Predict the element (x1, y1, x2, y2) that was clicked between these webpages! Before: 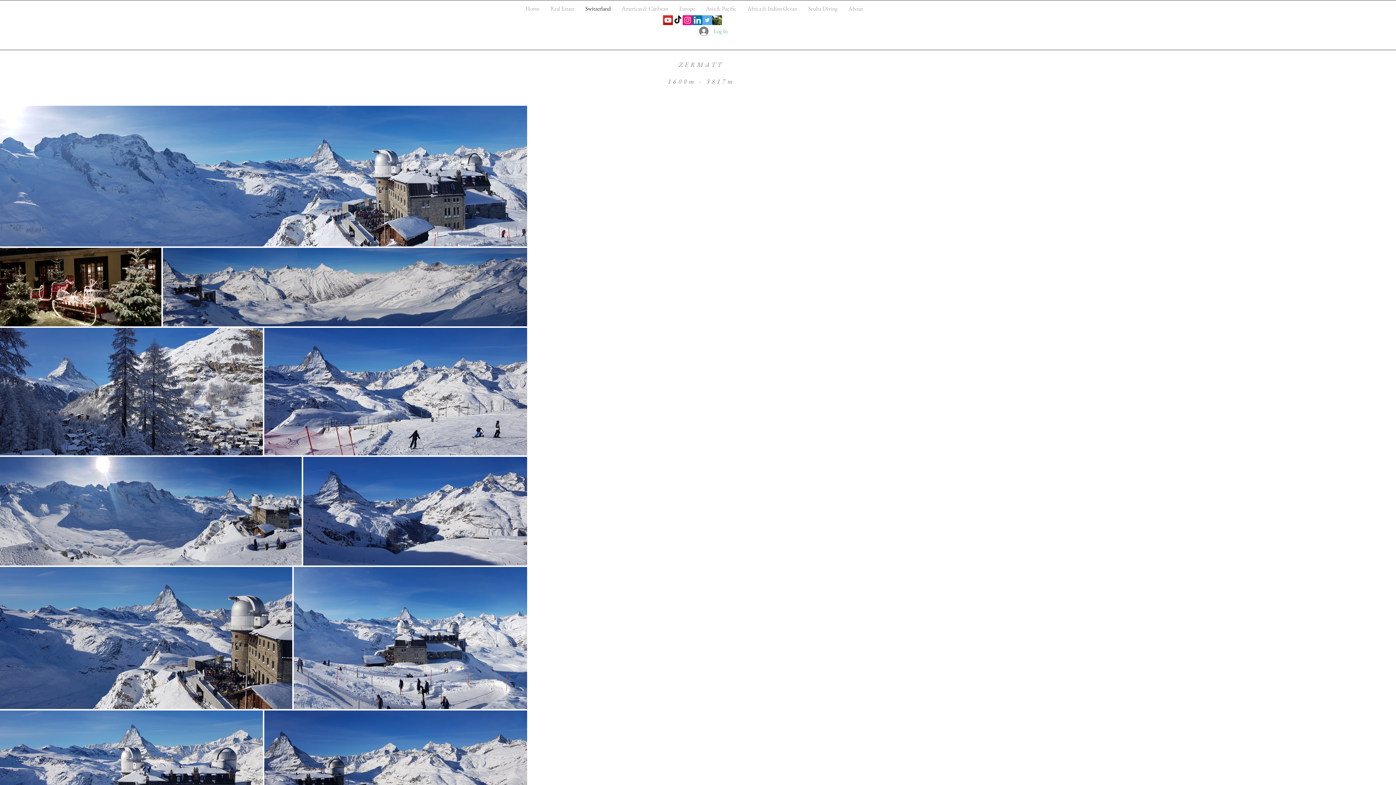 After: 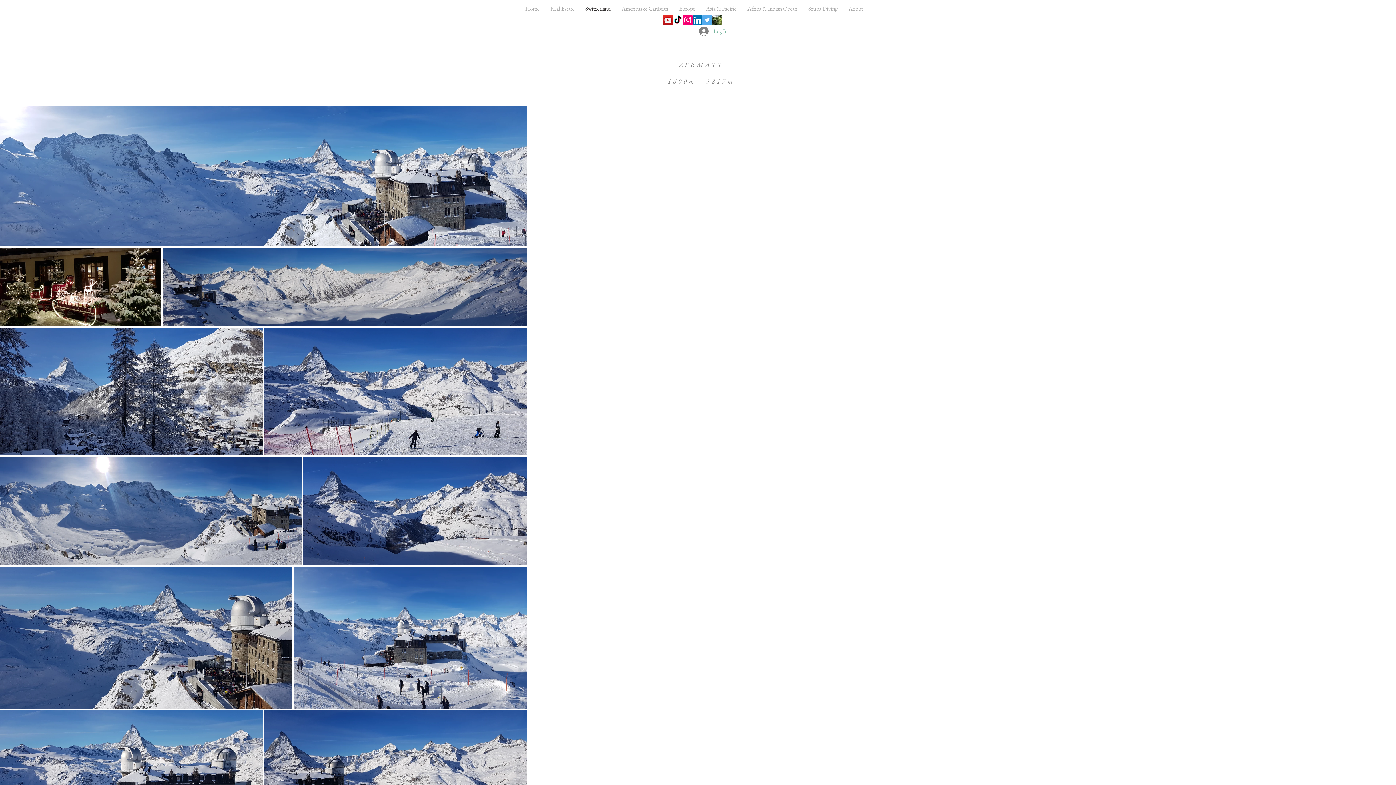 Action: bbox: (712, 15, 722, 25) label: LinkTree